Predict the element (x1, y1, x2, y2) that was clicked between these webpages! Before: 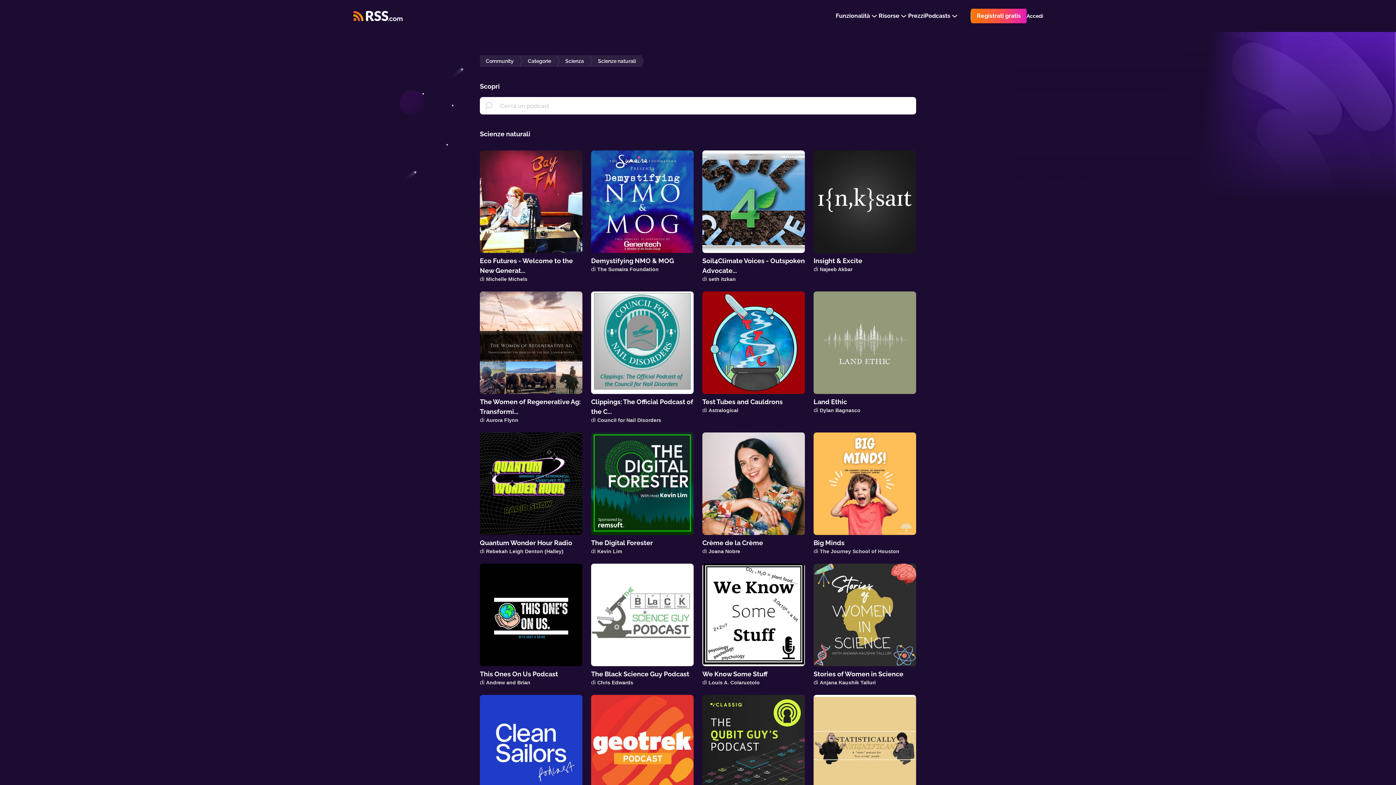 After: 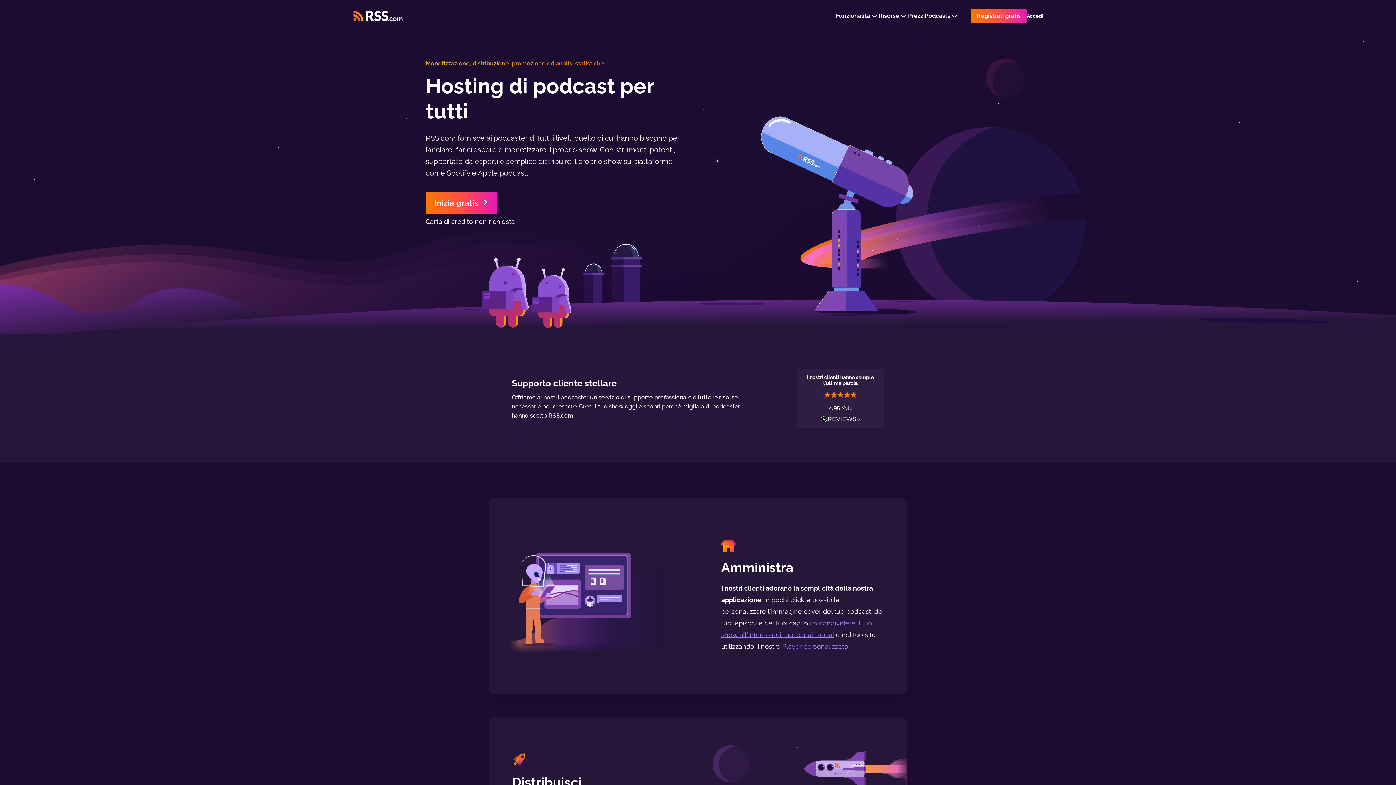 Action: label: Crème de la Crème
di Joana Nobre bbox: (702, 432, 805, 555)